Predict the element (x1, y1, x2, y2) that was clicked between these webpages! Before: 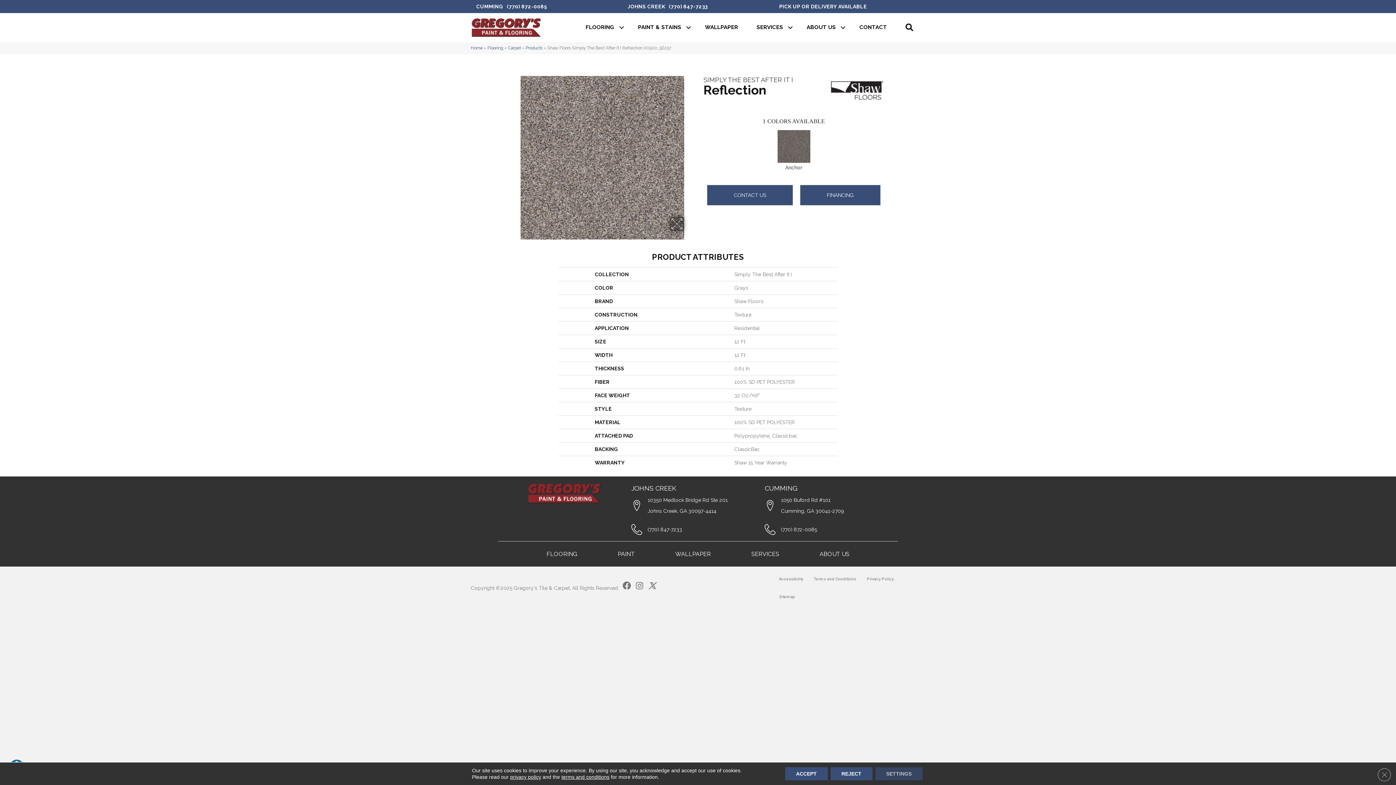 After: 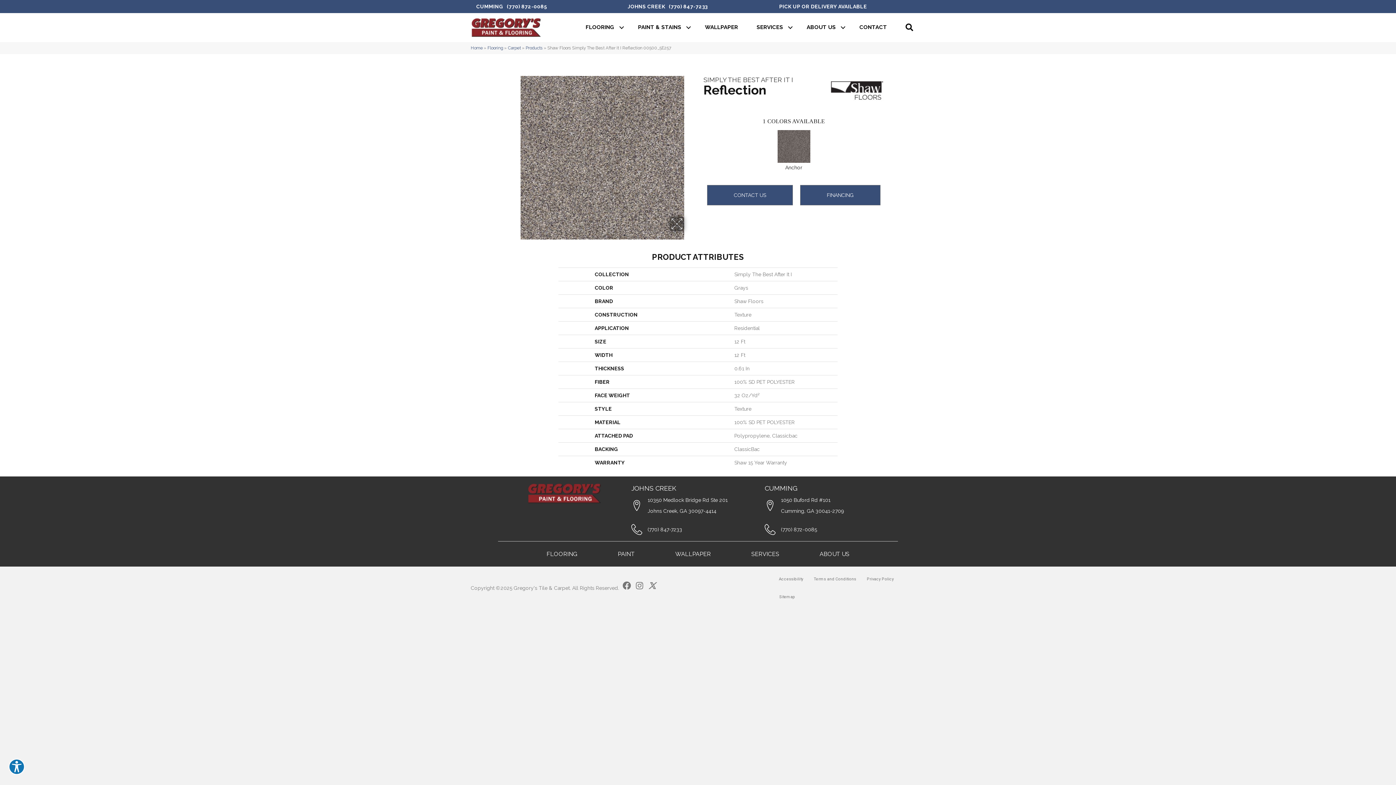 Action: bbox: (830, 767, 872, 780) label: Reject